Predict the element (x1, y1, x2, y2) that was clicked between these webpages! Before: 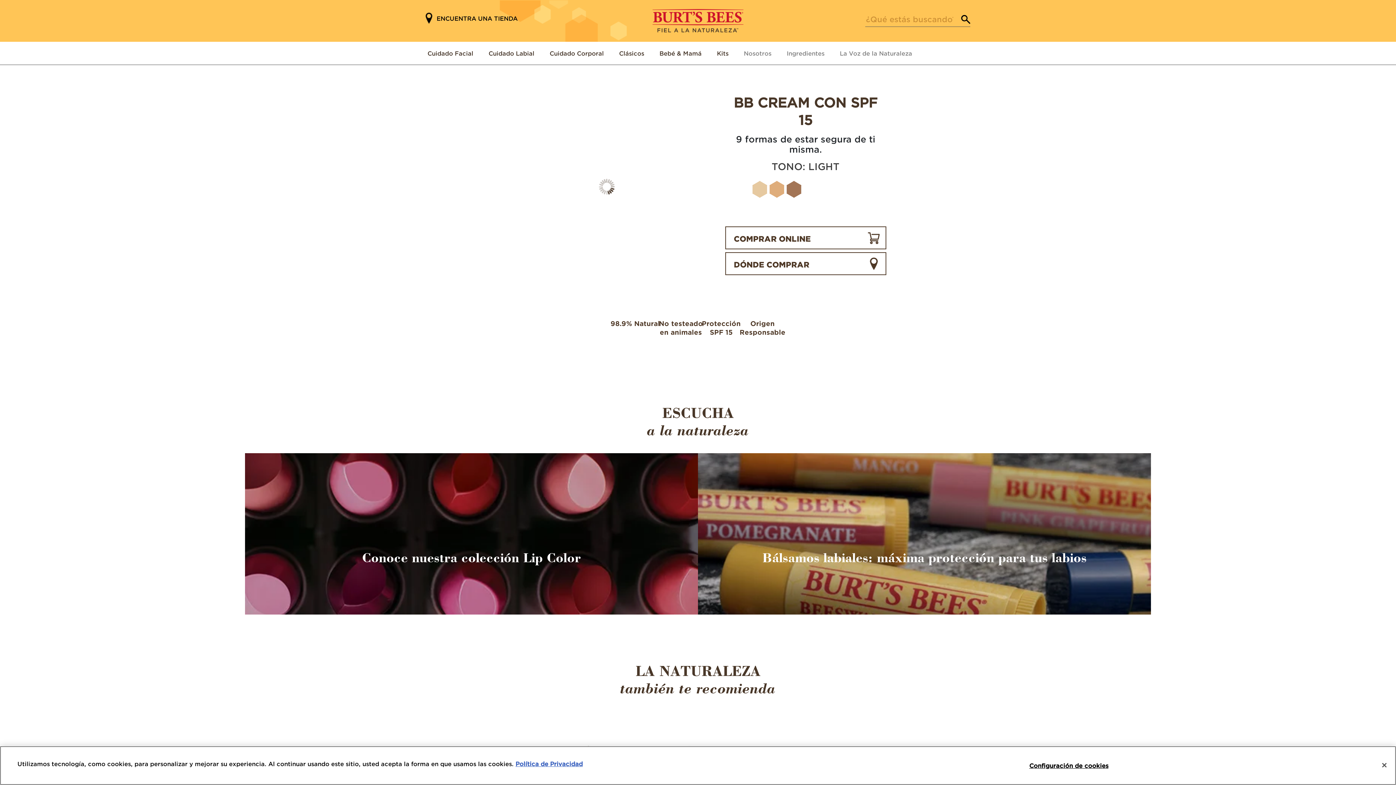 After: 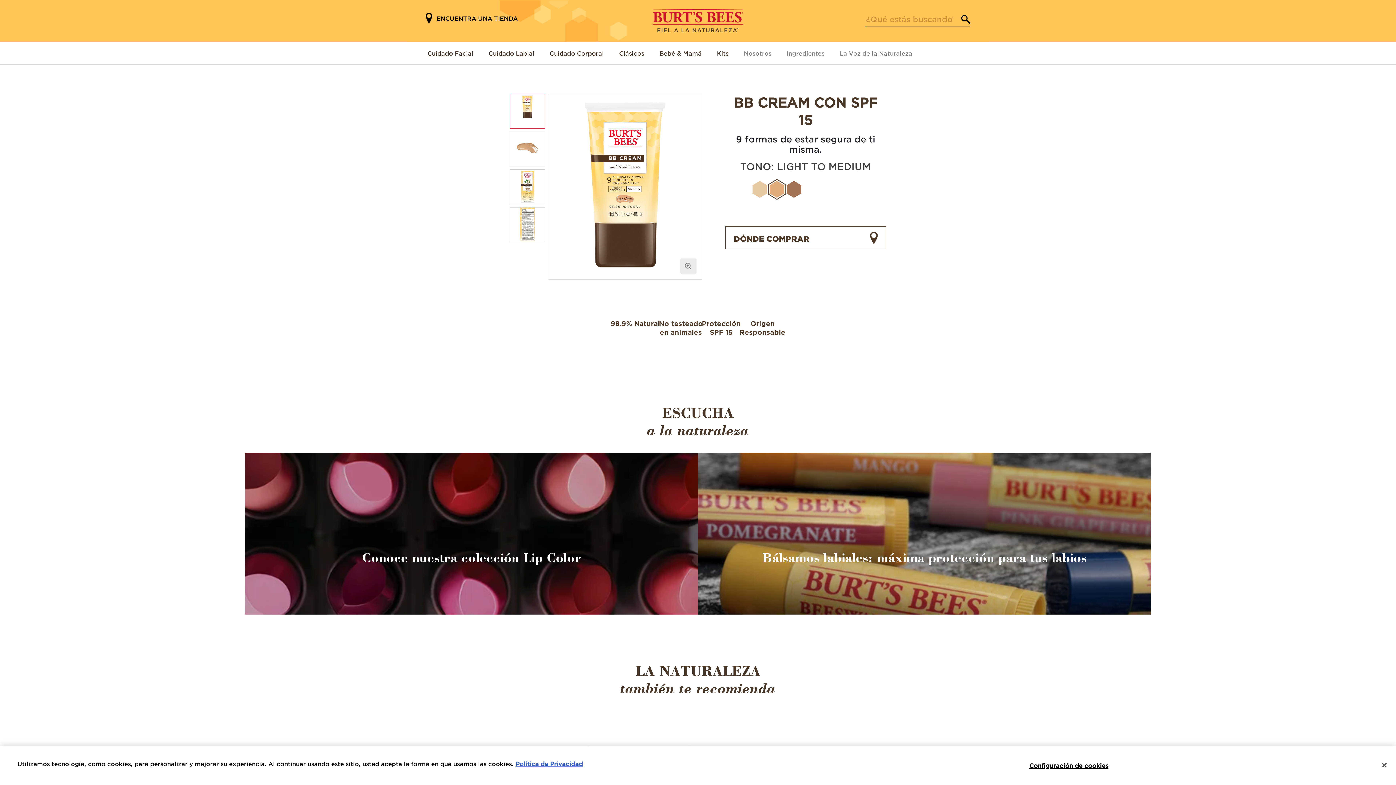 Action: bbox: (769, 185, 784, 193)